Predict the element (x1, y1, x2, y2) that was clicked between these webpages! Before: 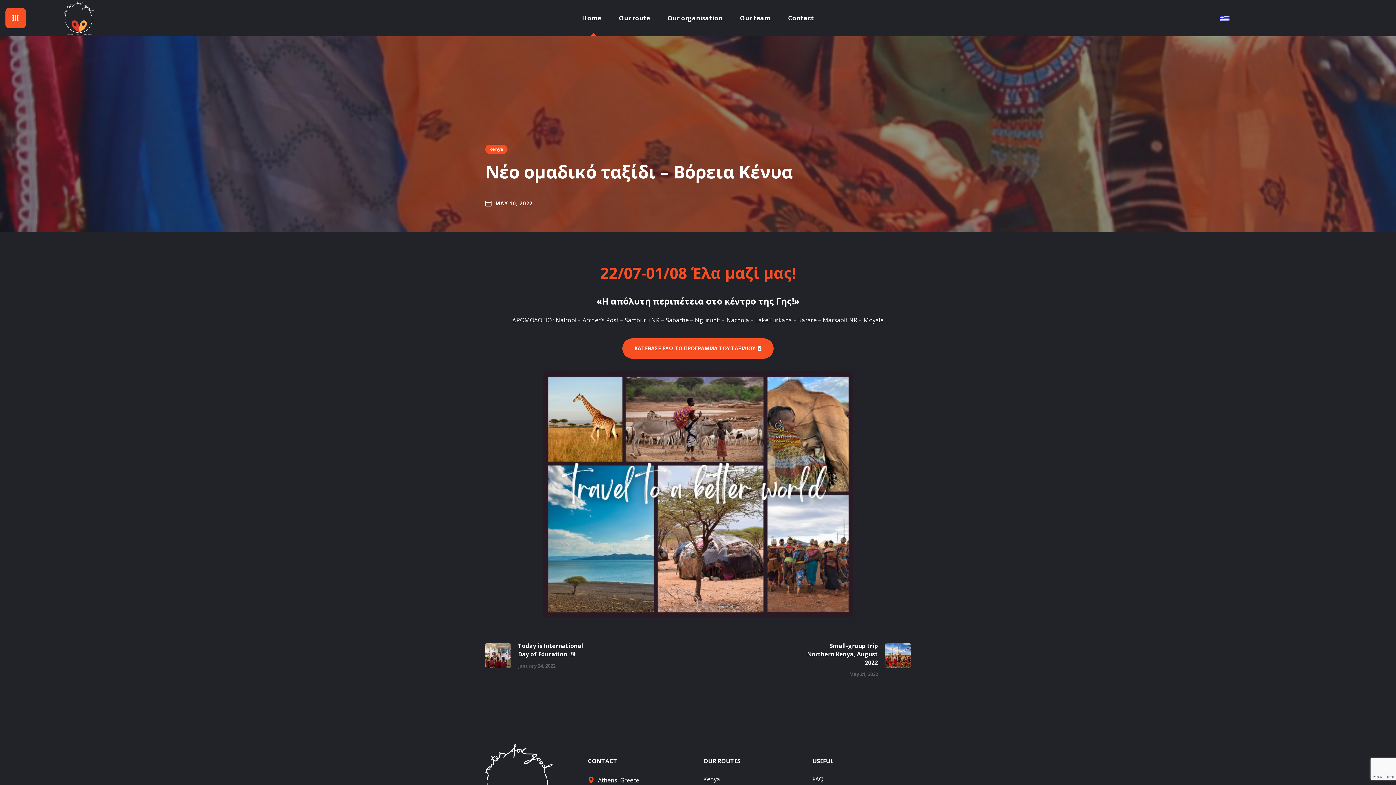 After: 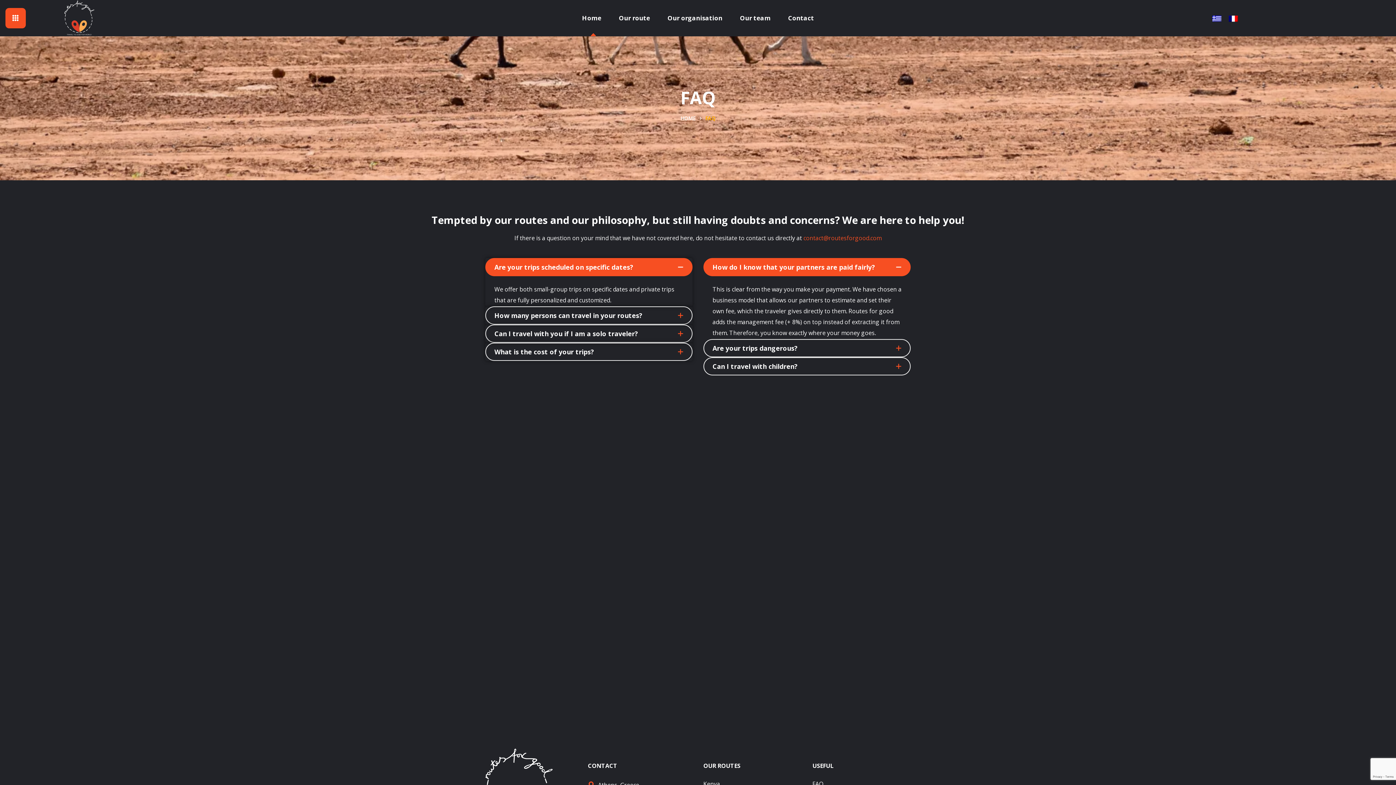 Action: bbox: (812, 774, 910, 784) label: FAQ